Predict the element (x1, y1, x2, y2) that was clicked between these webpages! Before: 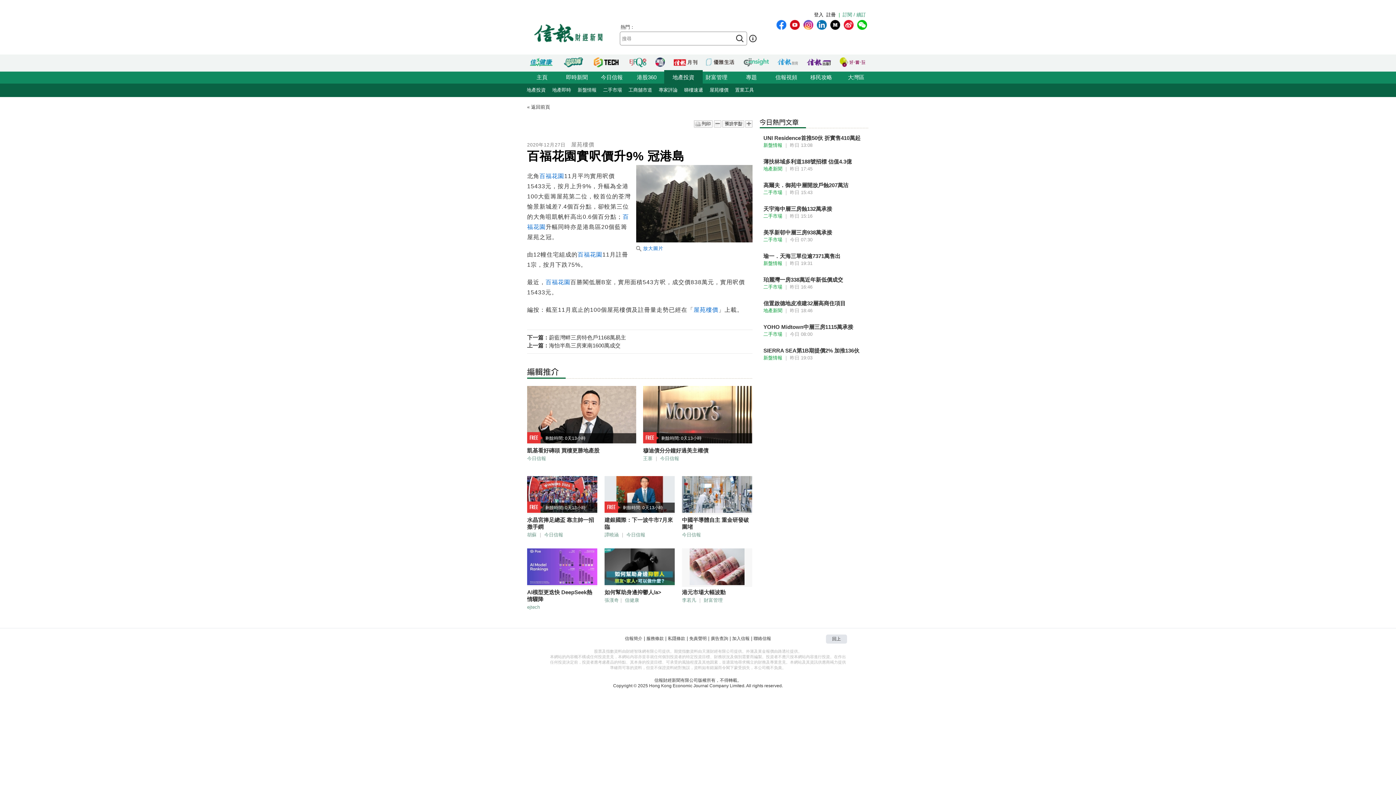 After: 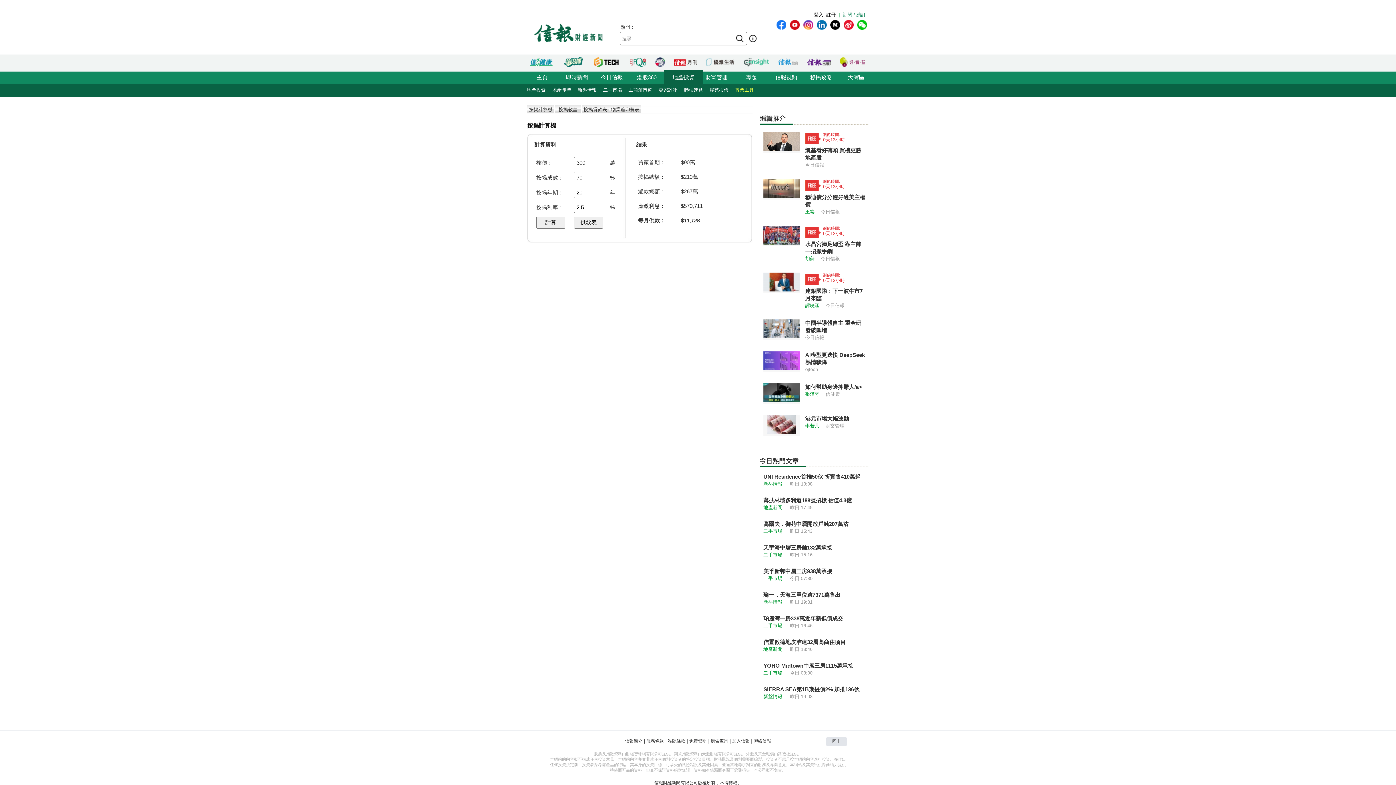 Action: bbox: (732, 83, 757, 97) label: 置業工具